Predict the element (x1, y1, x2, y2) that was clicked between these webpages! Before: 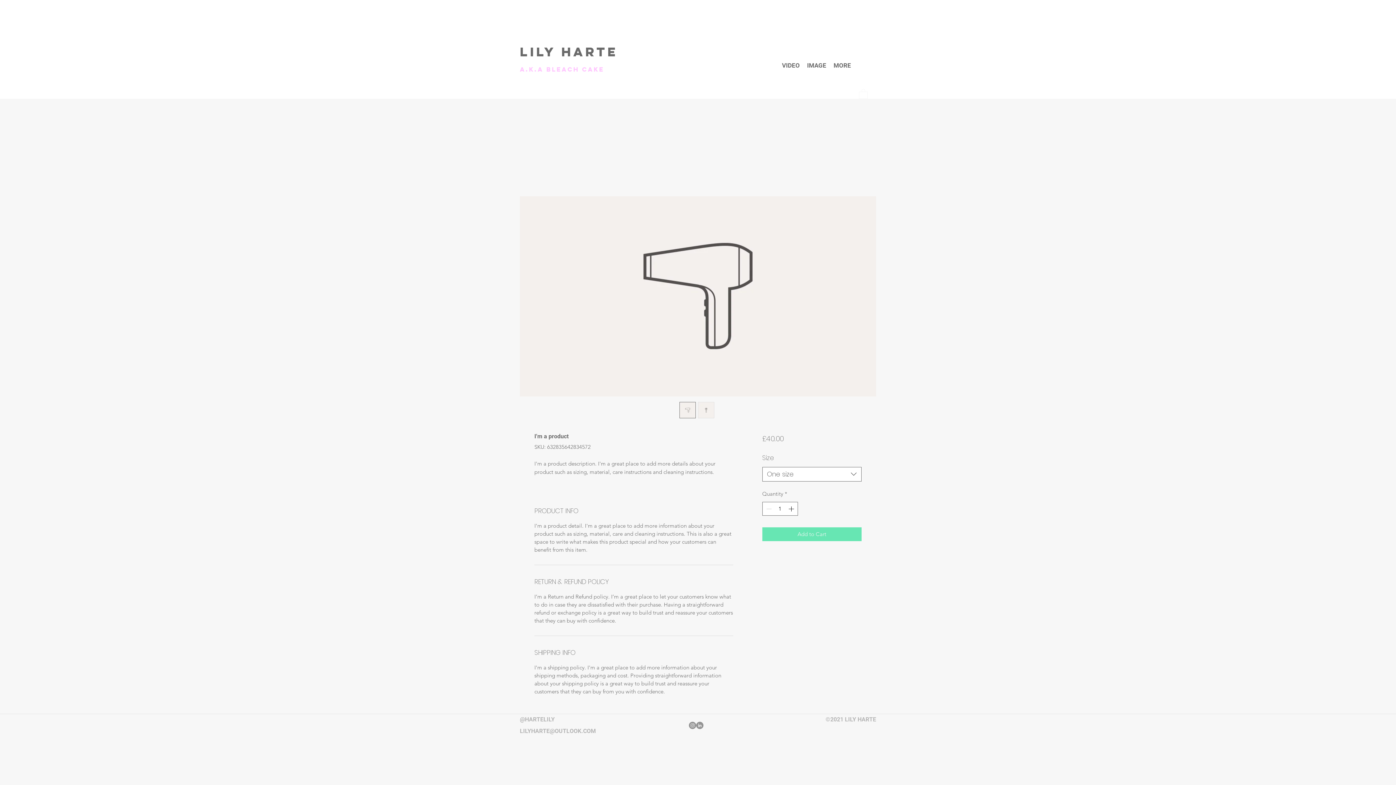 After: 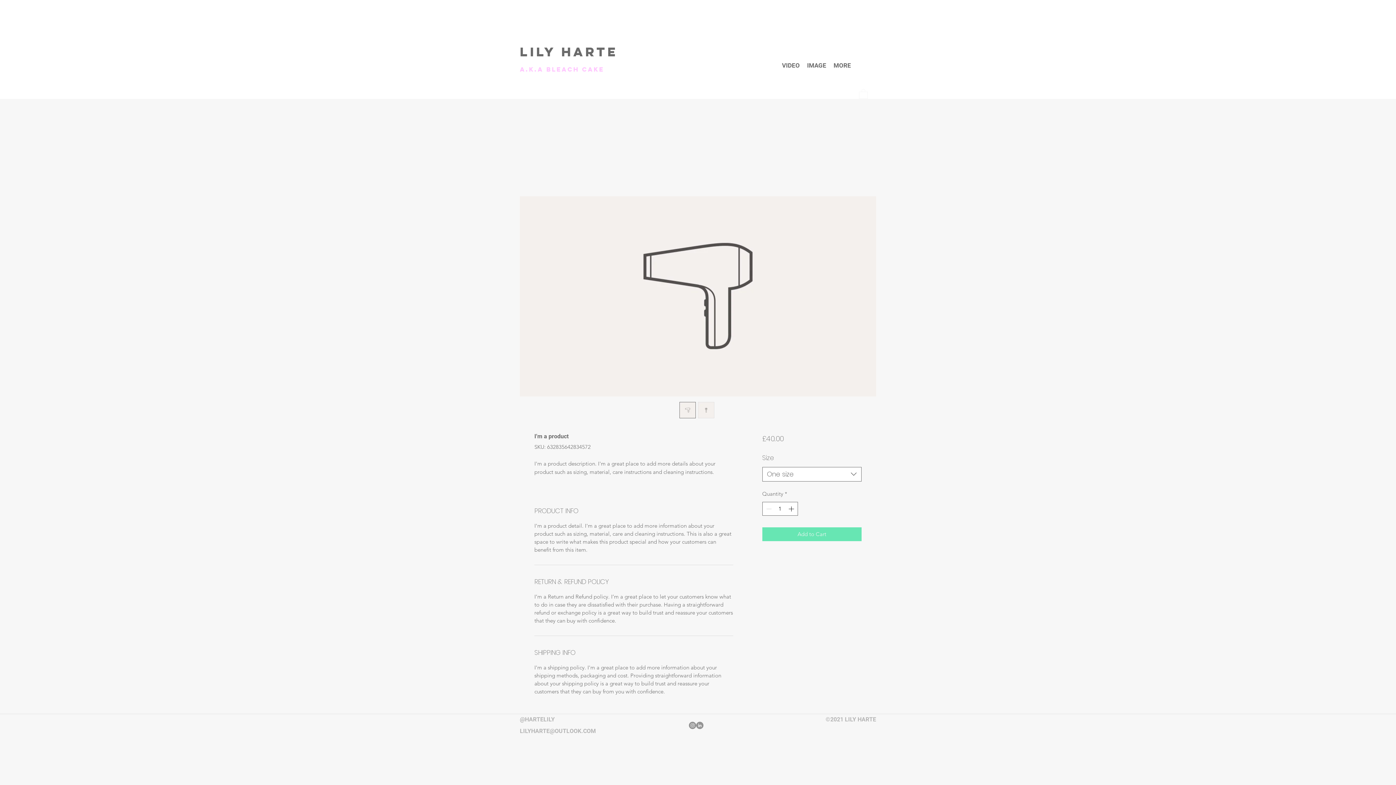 Action: bbox: (679, 402, 696, 418)